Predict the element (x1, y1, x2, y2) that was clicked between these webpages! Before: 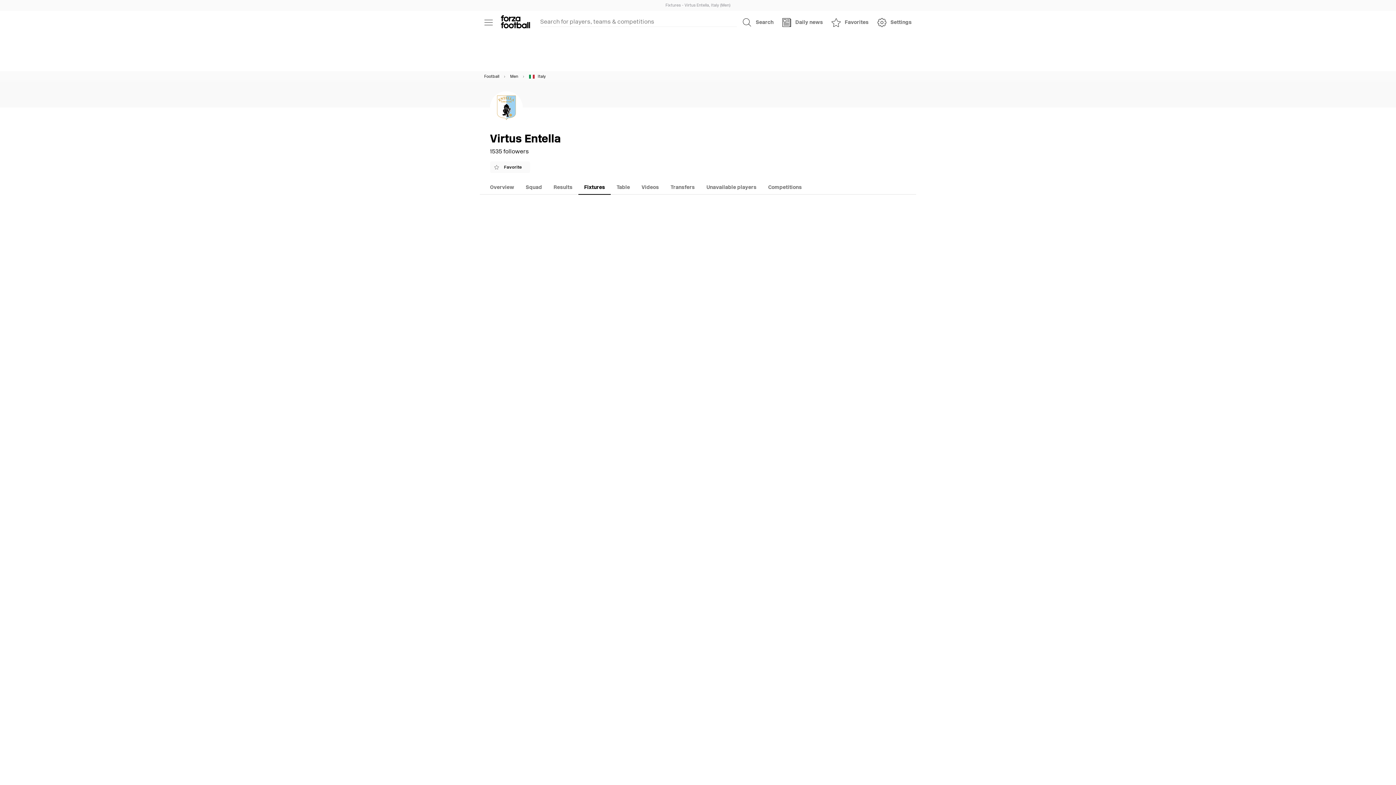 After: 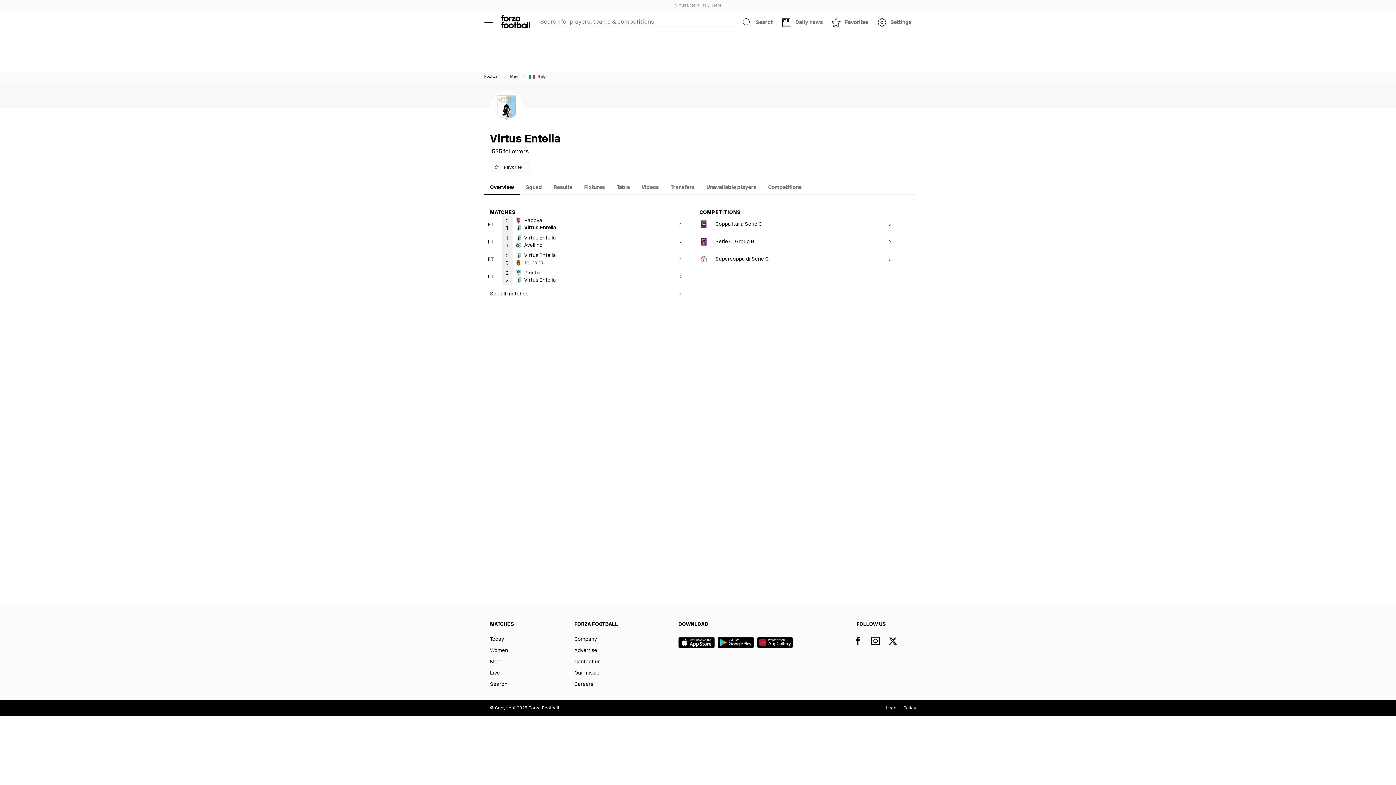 Action: bbox: (484, 178, 520, 196) label: Overview